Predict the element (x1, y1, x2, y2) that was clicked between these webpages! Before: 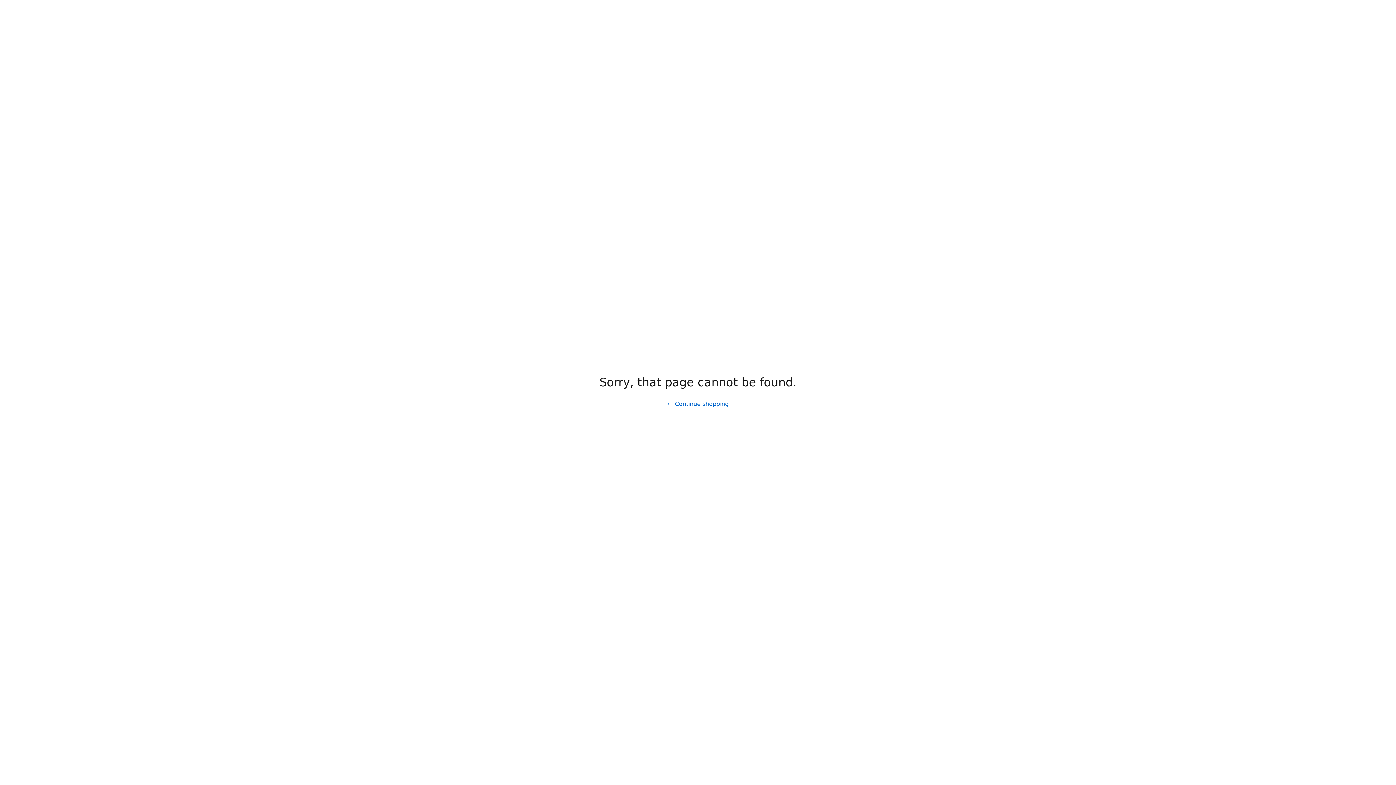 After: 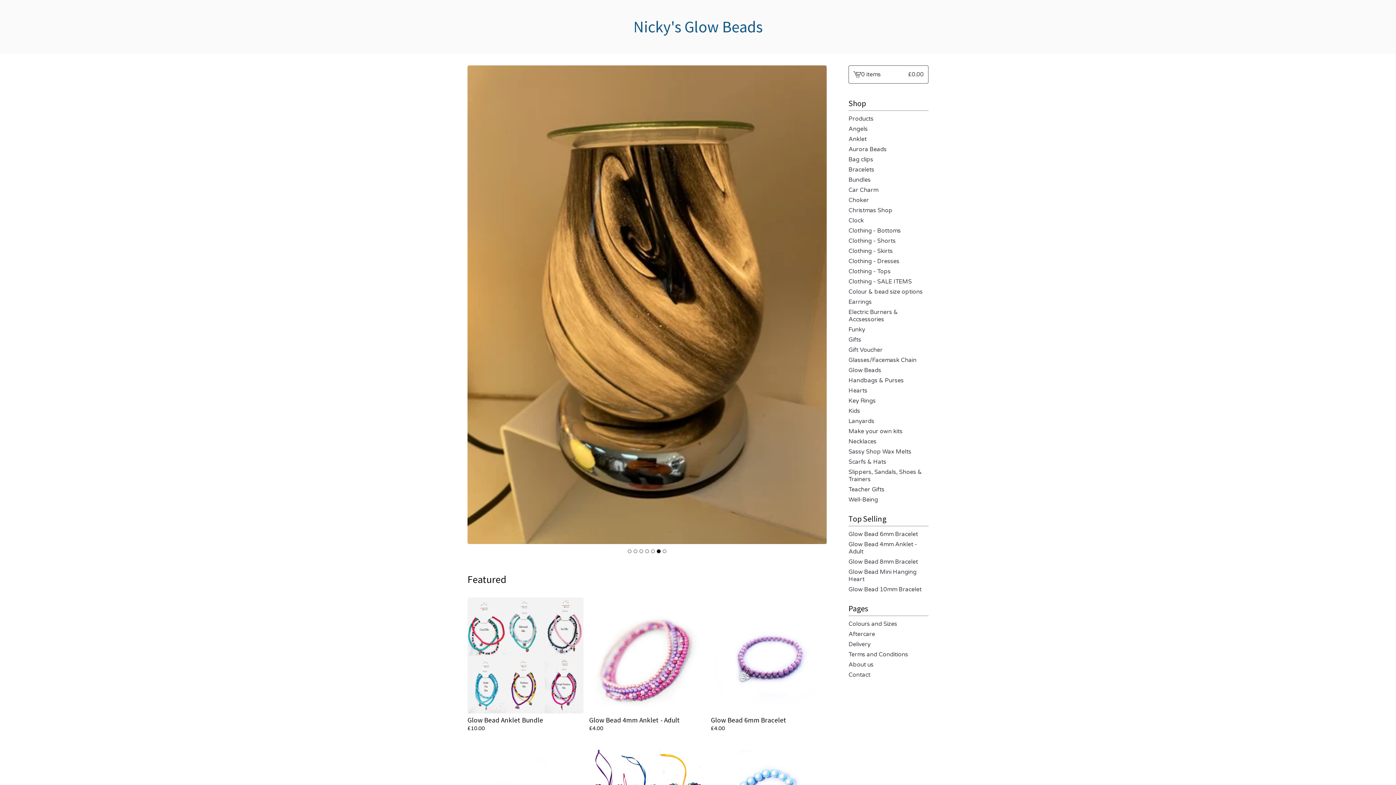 Action: bbox: (661, 397, 734, 411) label: Continue shopping